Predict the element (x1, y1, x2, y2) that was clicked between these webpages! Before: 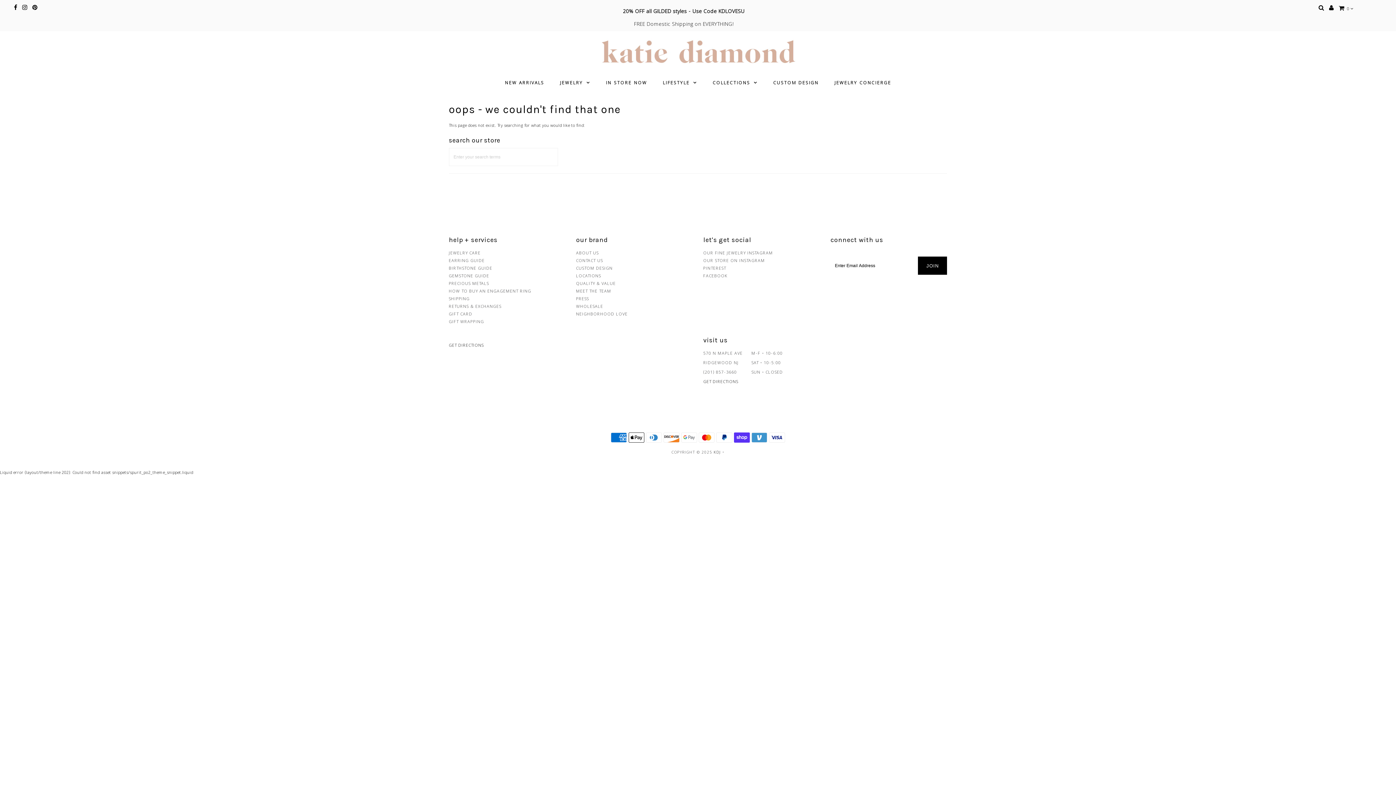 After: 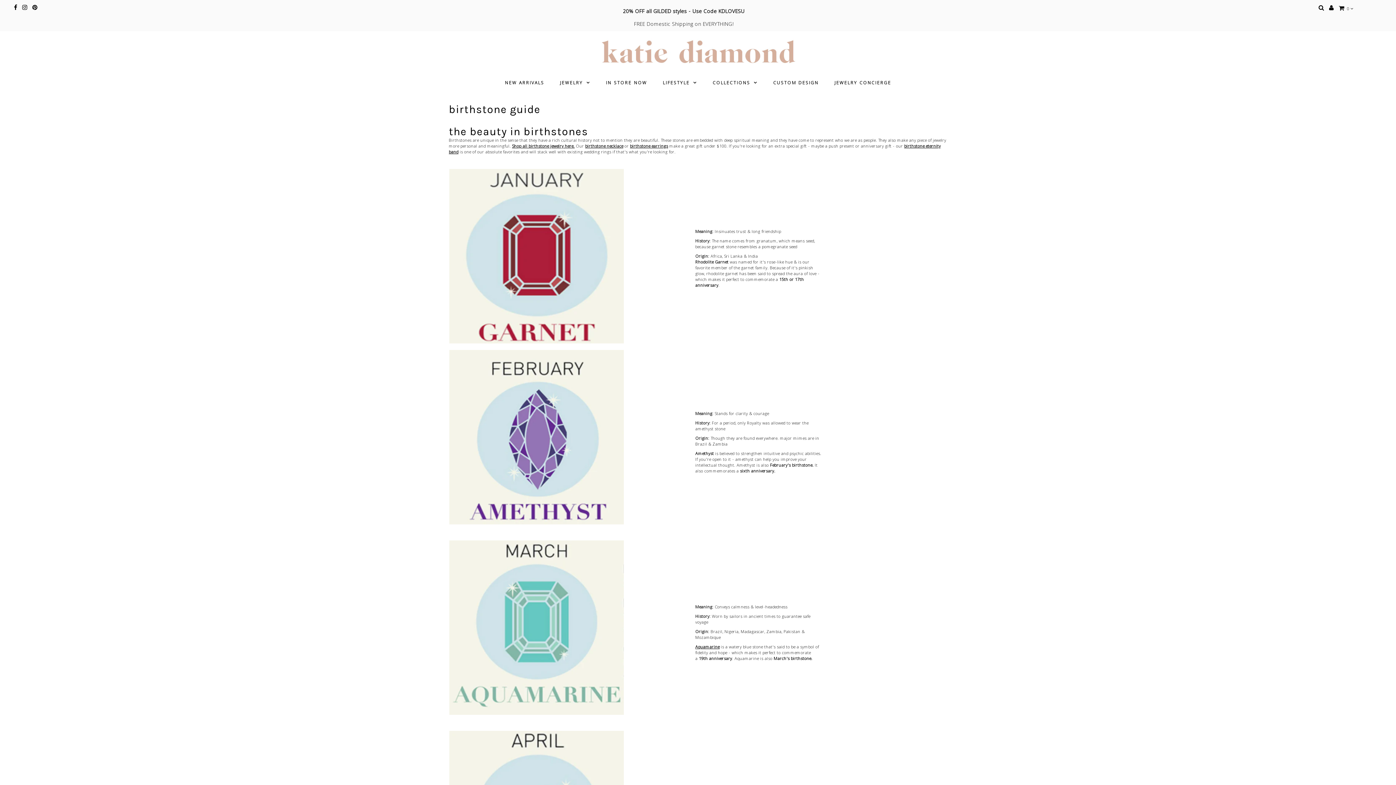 Action: label: BIRTHSTONE GUIDE bbox: (448, 265, 492, 272)